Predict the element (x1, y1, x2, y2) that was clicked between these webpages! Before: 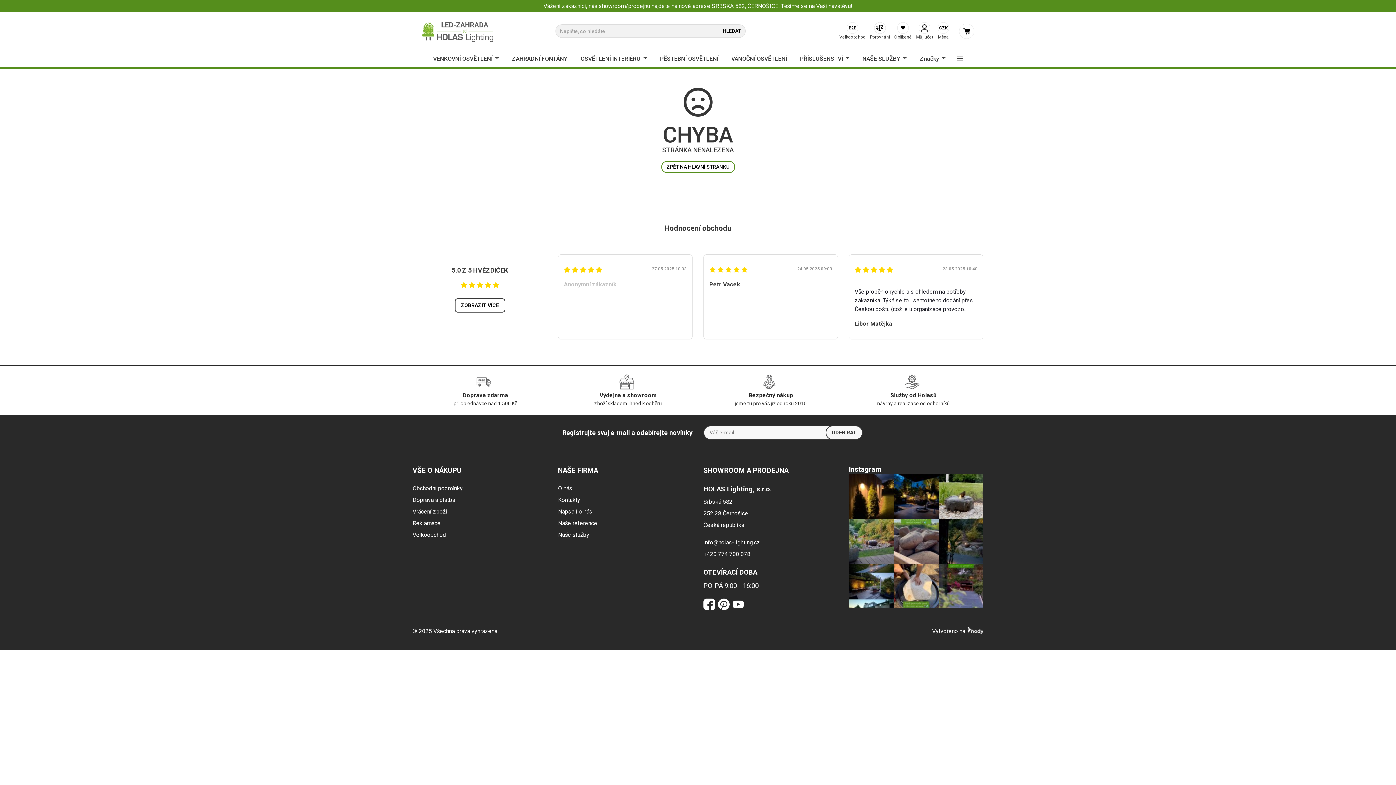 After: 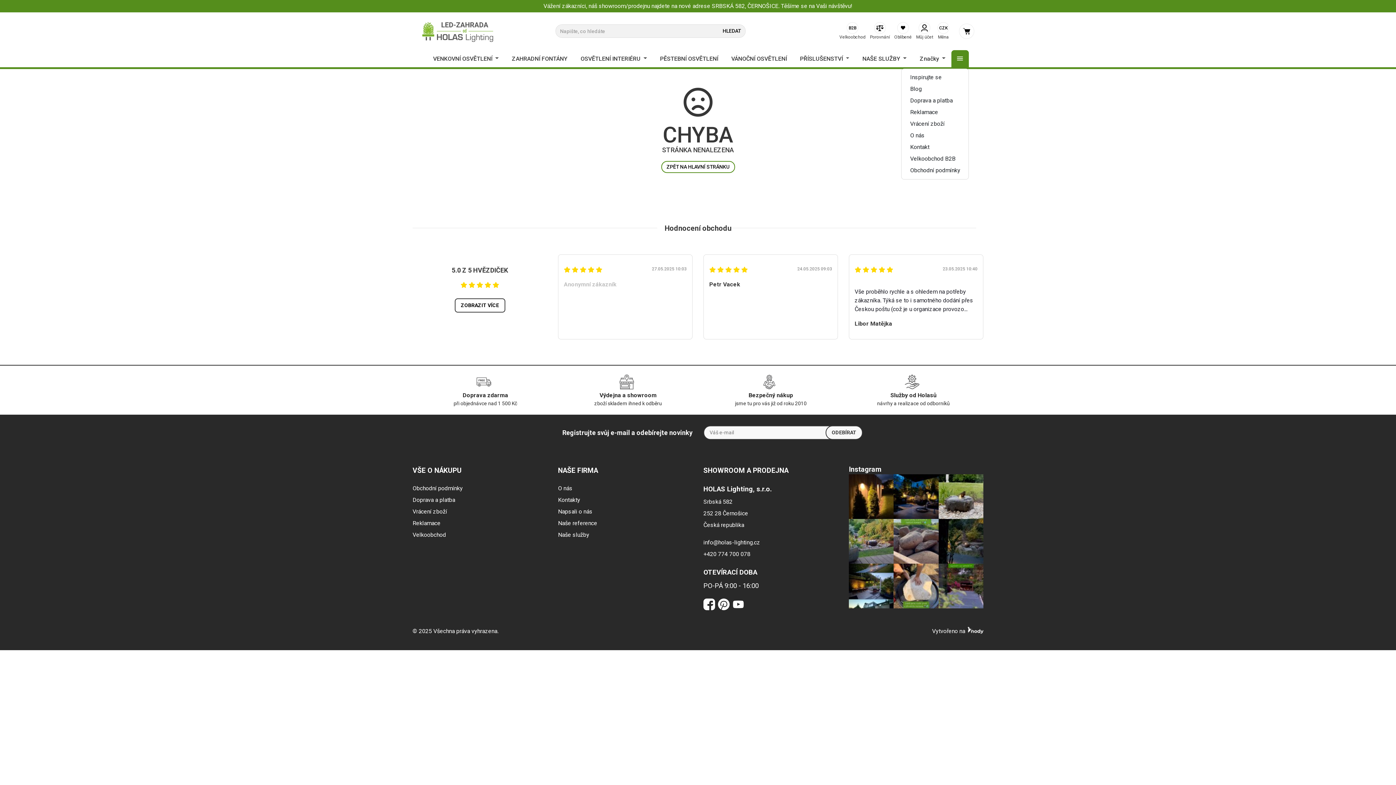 Action: bbox: (951, 50, 968, 67)